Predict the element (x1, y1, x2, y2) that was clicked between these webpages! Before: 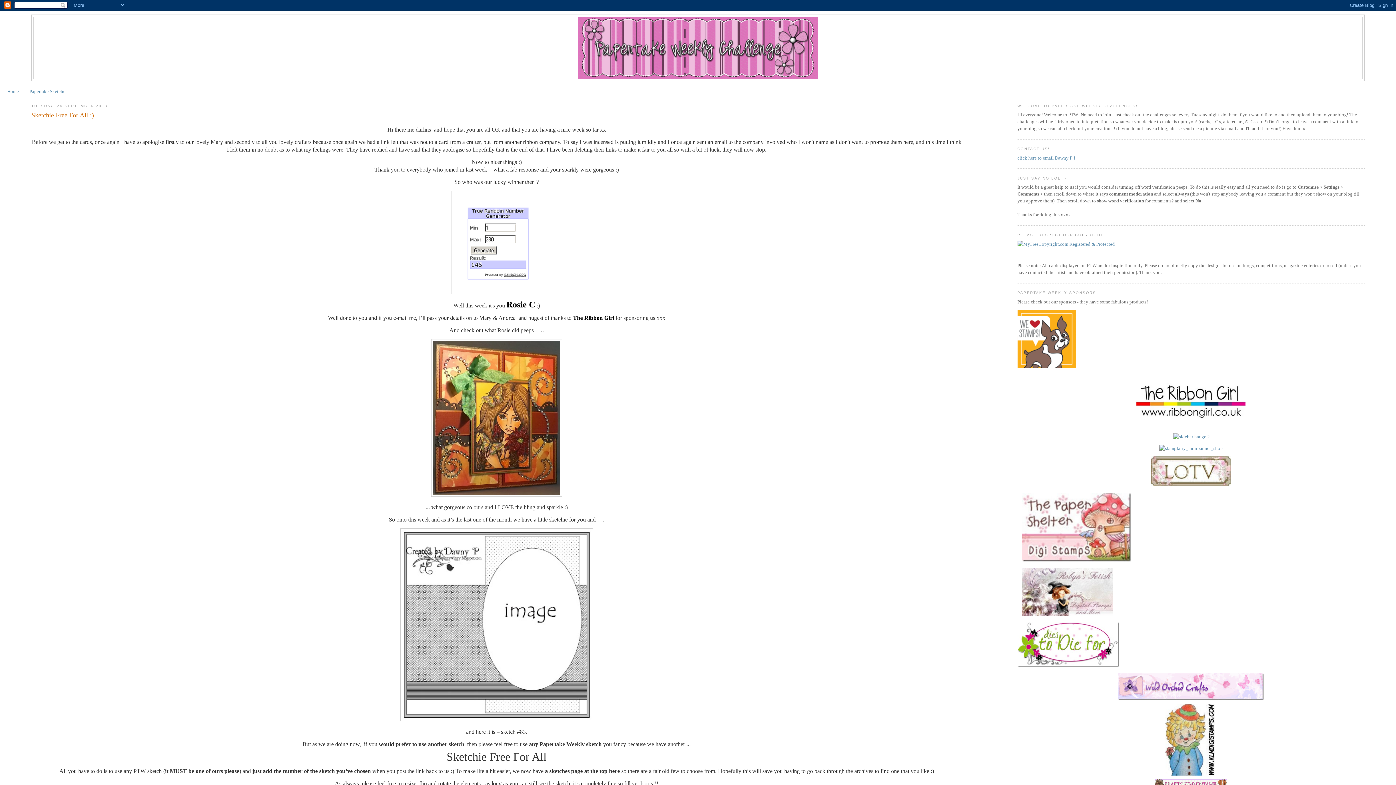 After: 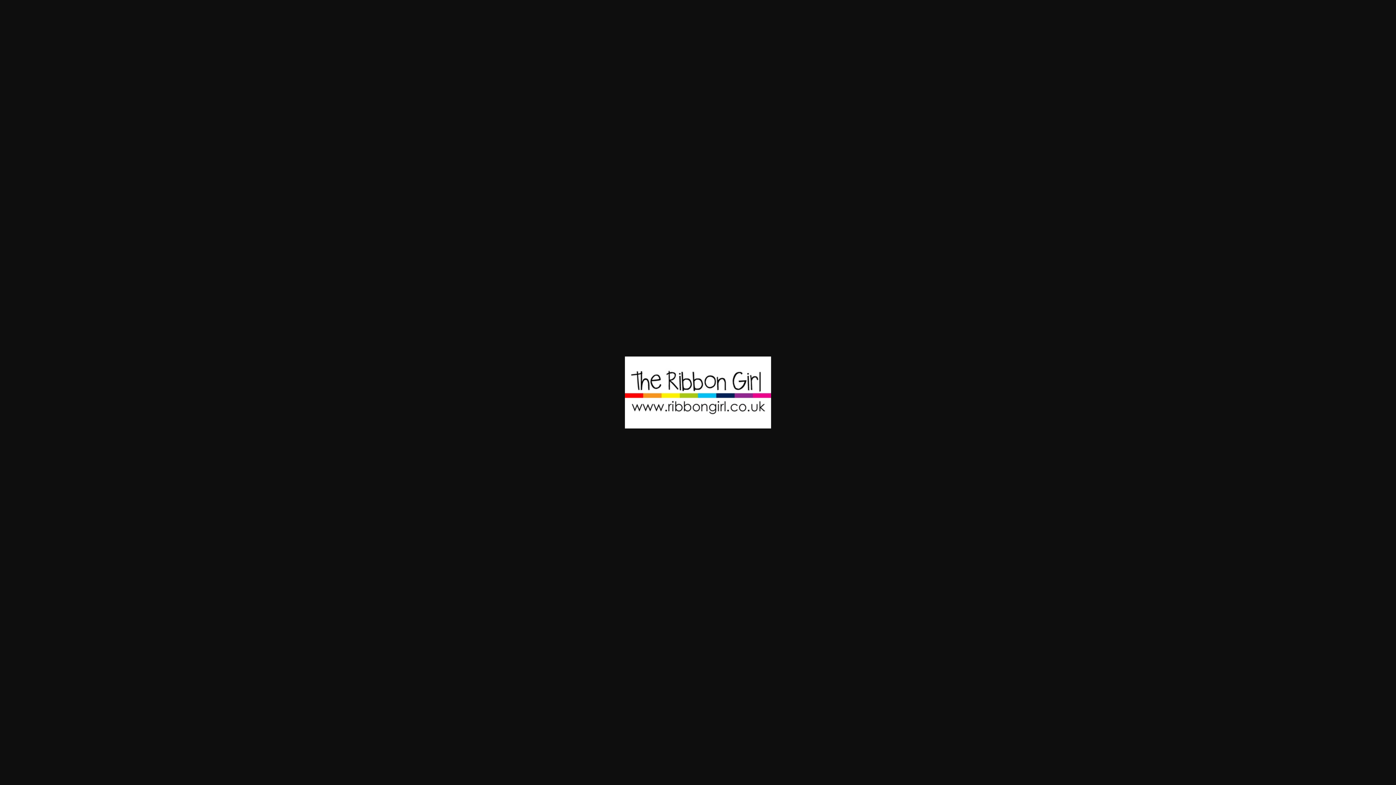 Action: bbox: (1017, 374, 1364, 428)